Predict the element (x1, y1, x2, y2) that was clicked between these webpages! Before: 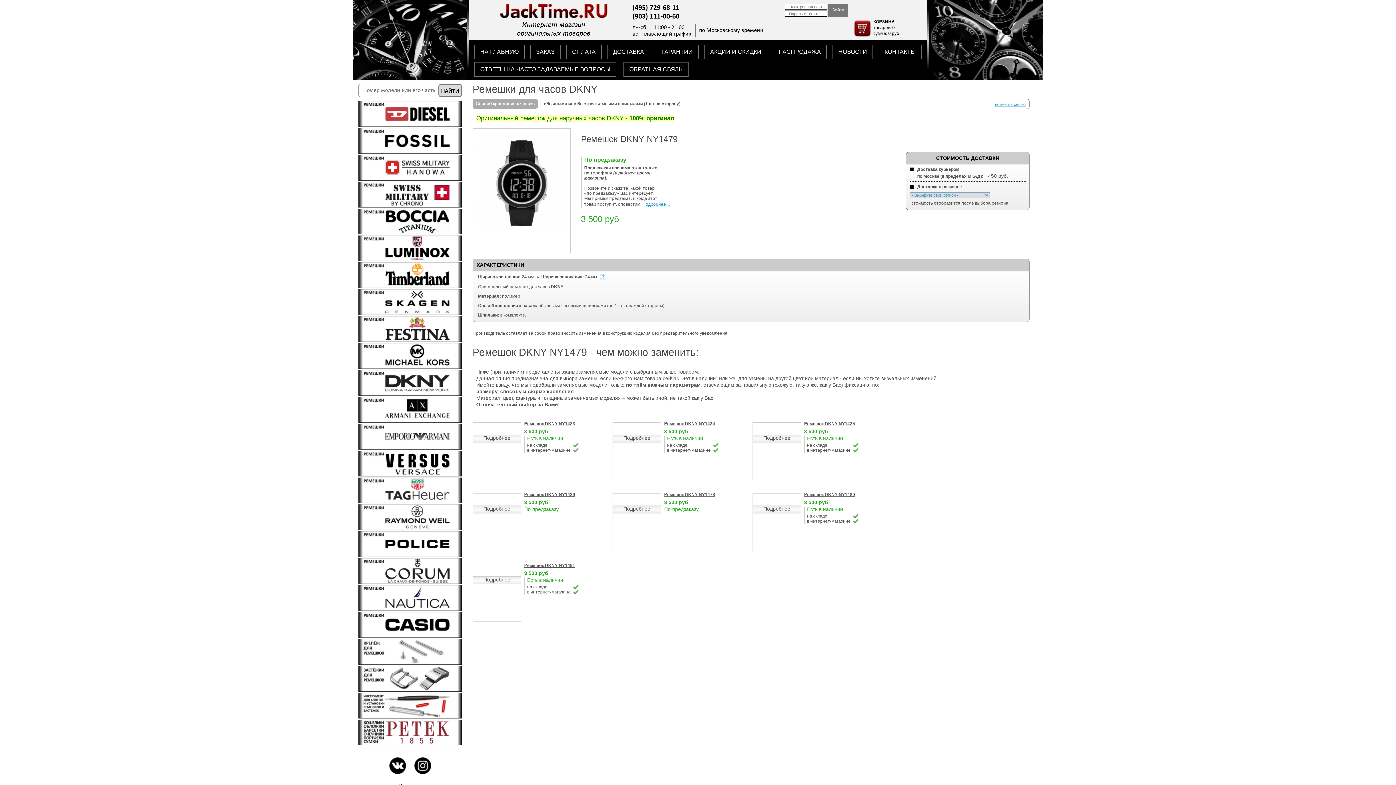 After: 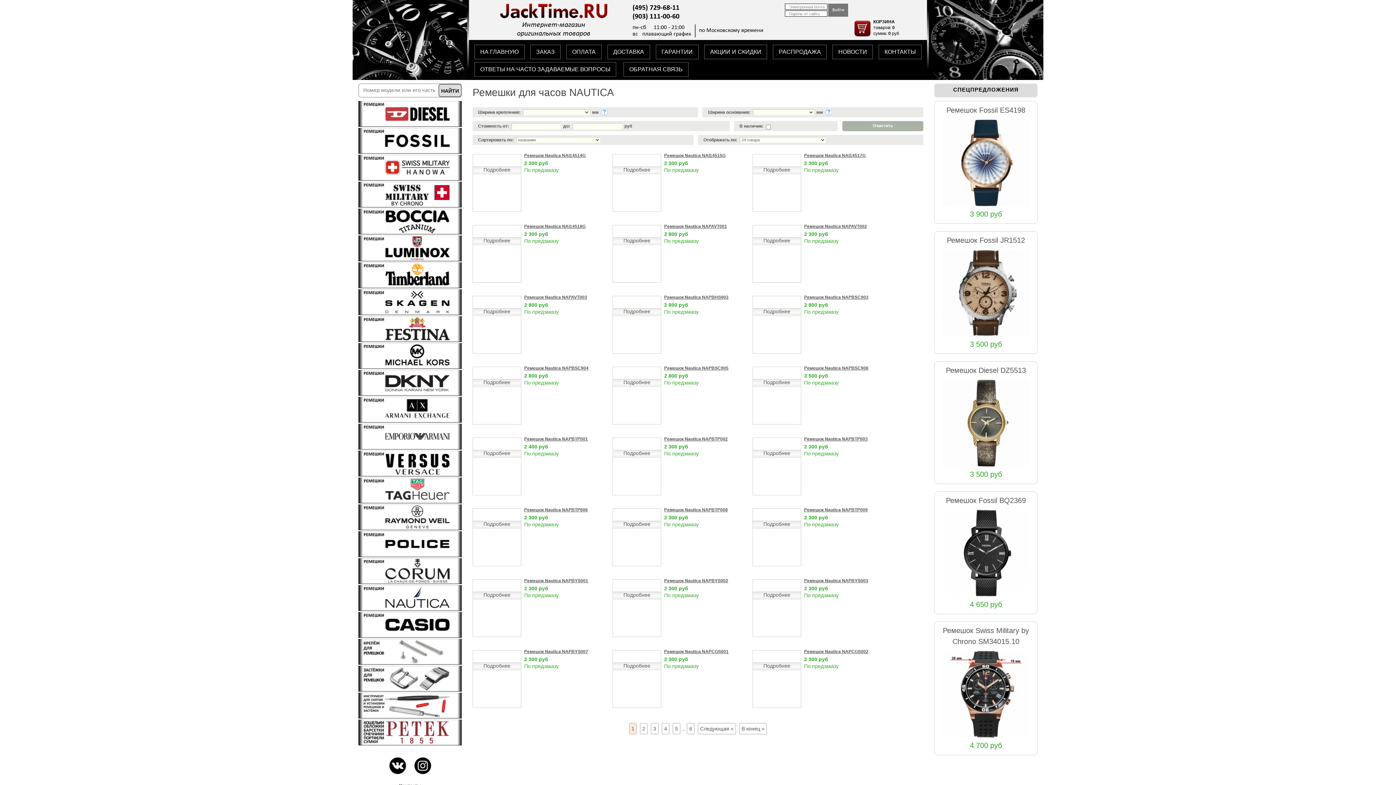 Action: bbox: (356, 585, 463, 611)